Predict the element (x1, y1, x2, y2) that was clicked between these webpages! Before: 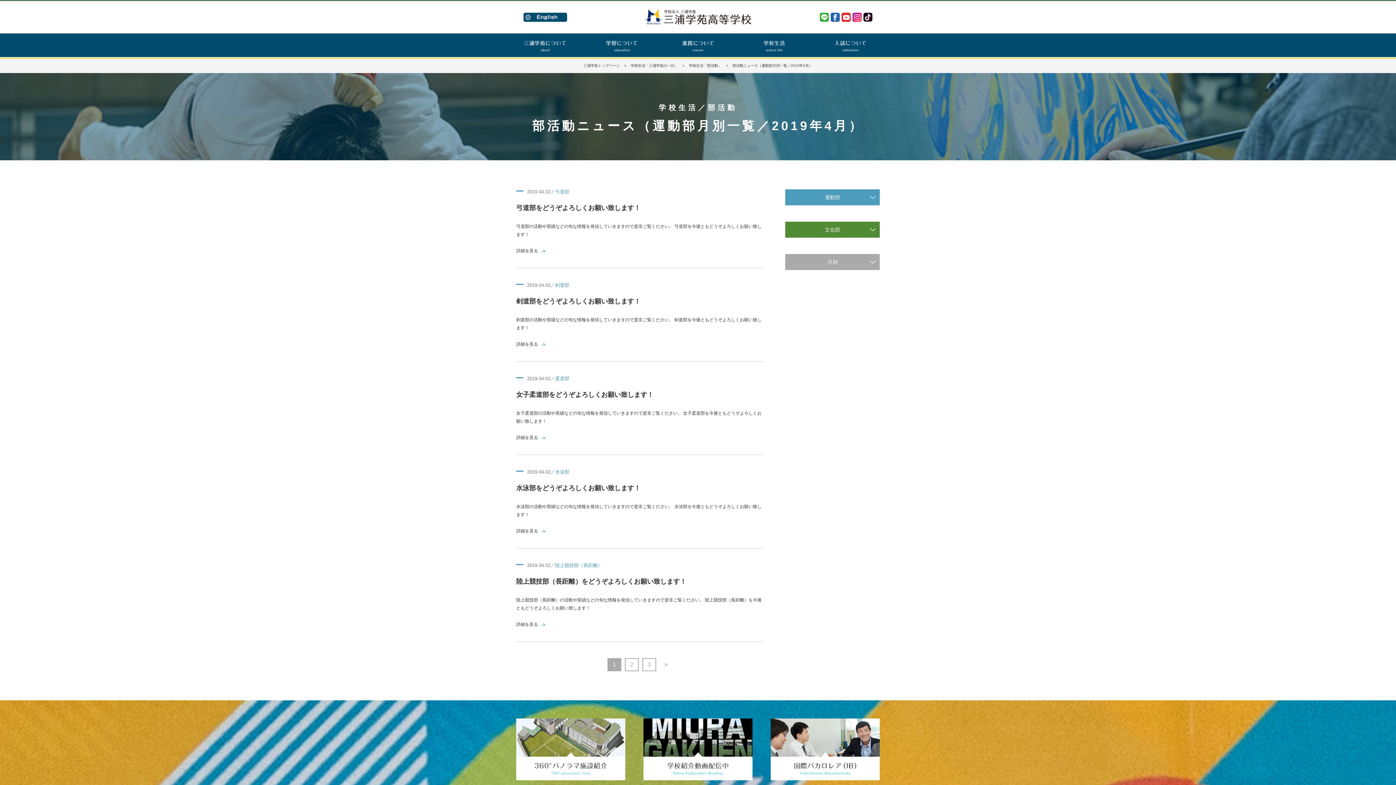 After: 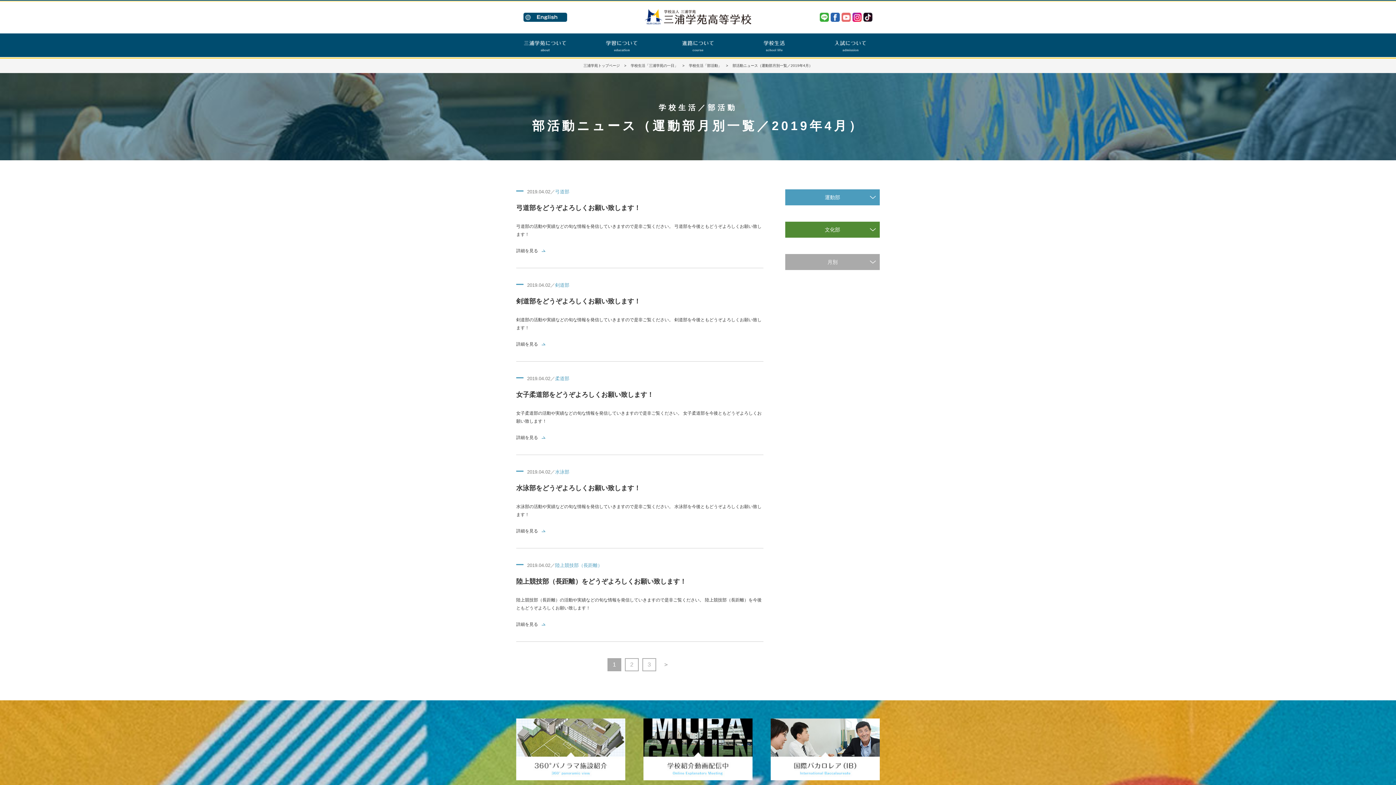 Action: bbox: (841, 16, 850, 22)